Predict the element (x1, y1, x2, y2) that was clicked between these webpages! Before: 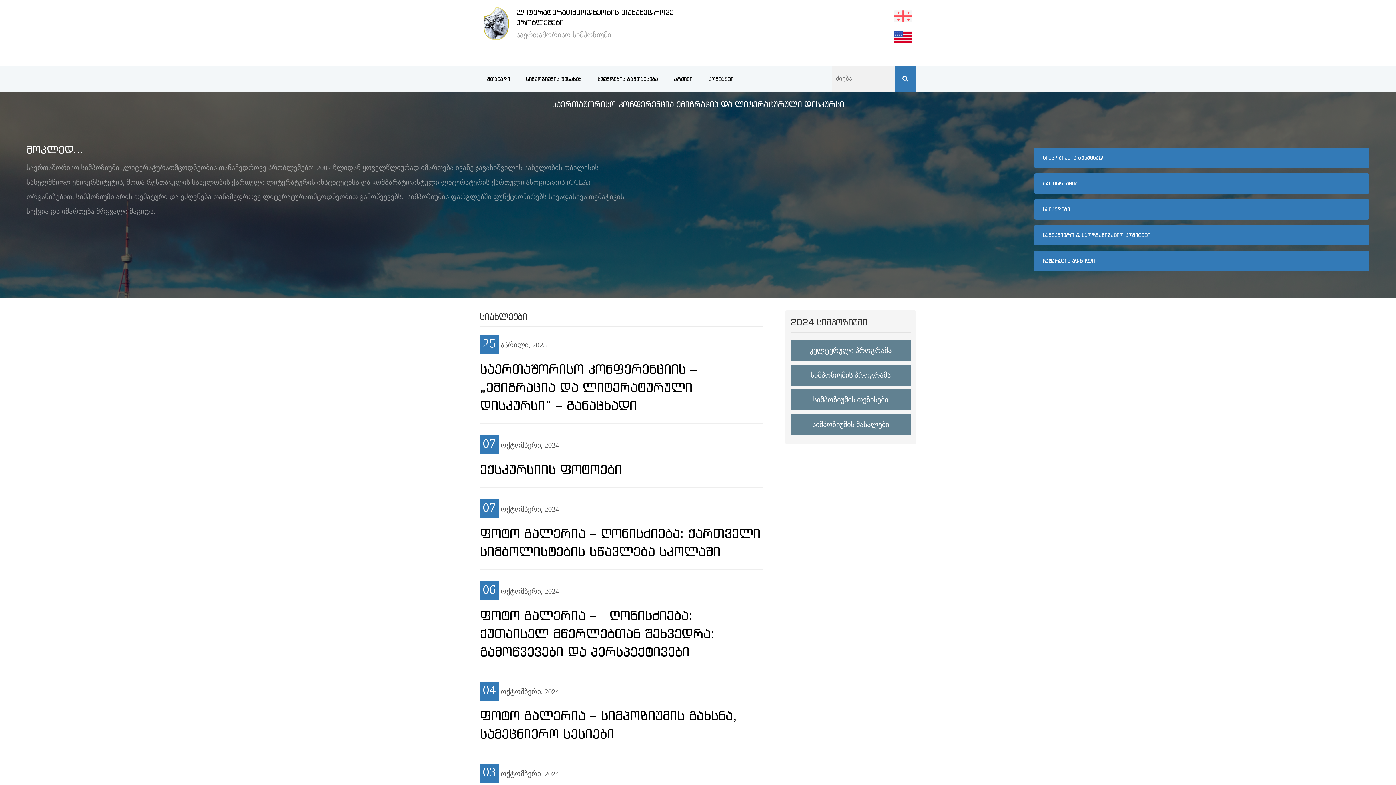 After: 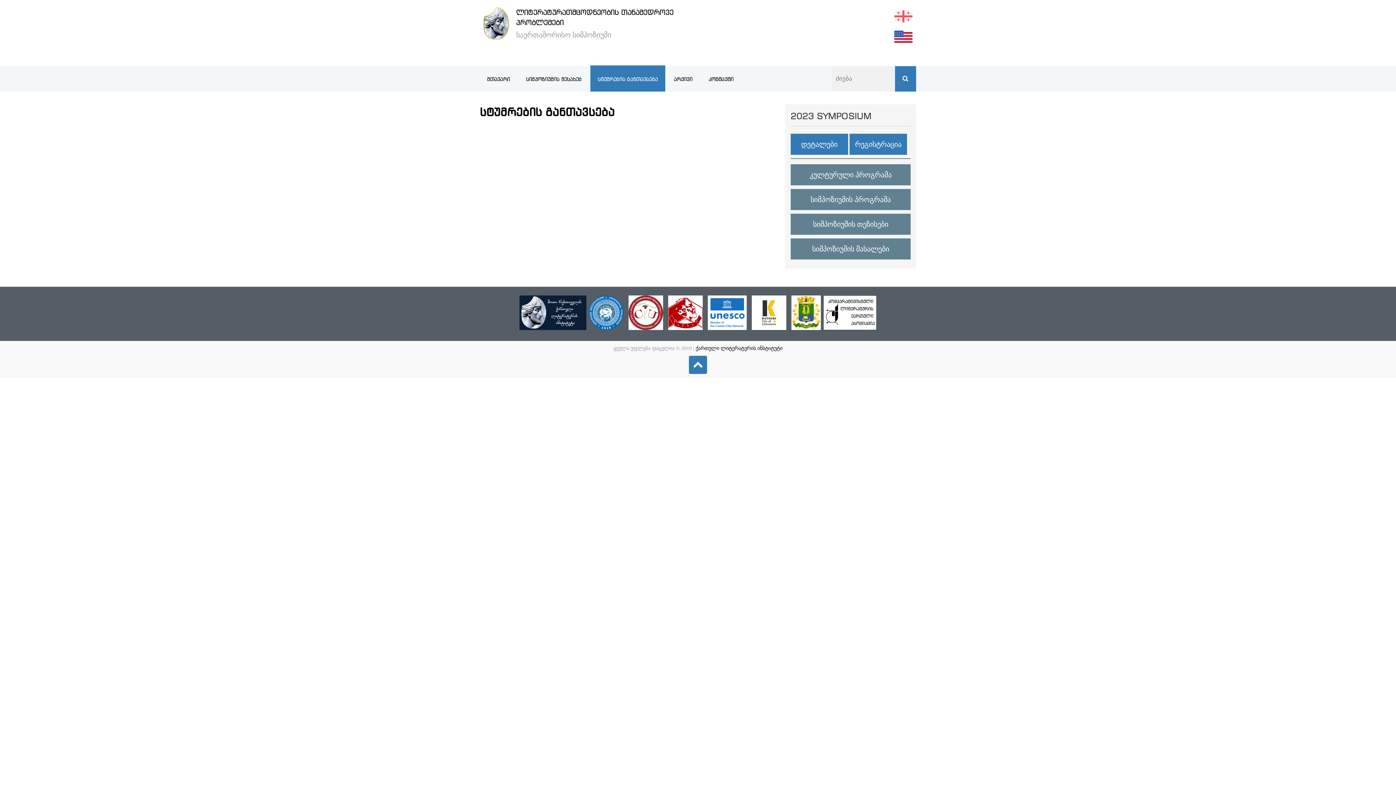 Action: bbox: (590, 65, 665, 91) label: სტუმრების განთავსება